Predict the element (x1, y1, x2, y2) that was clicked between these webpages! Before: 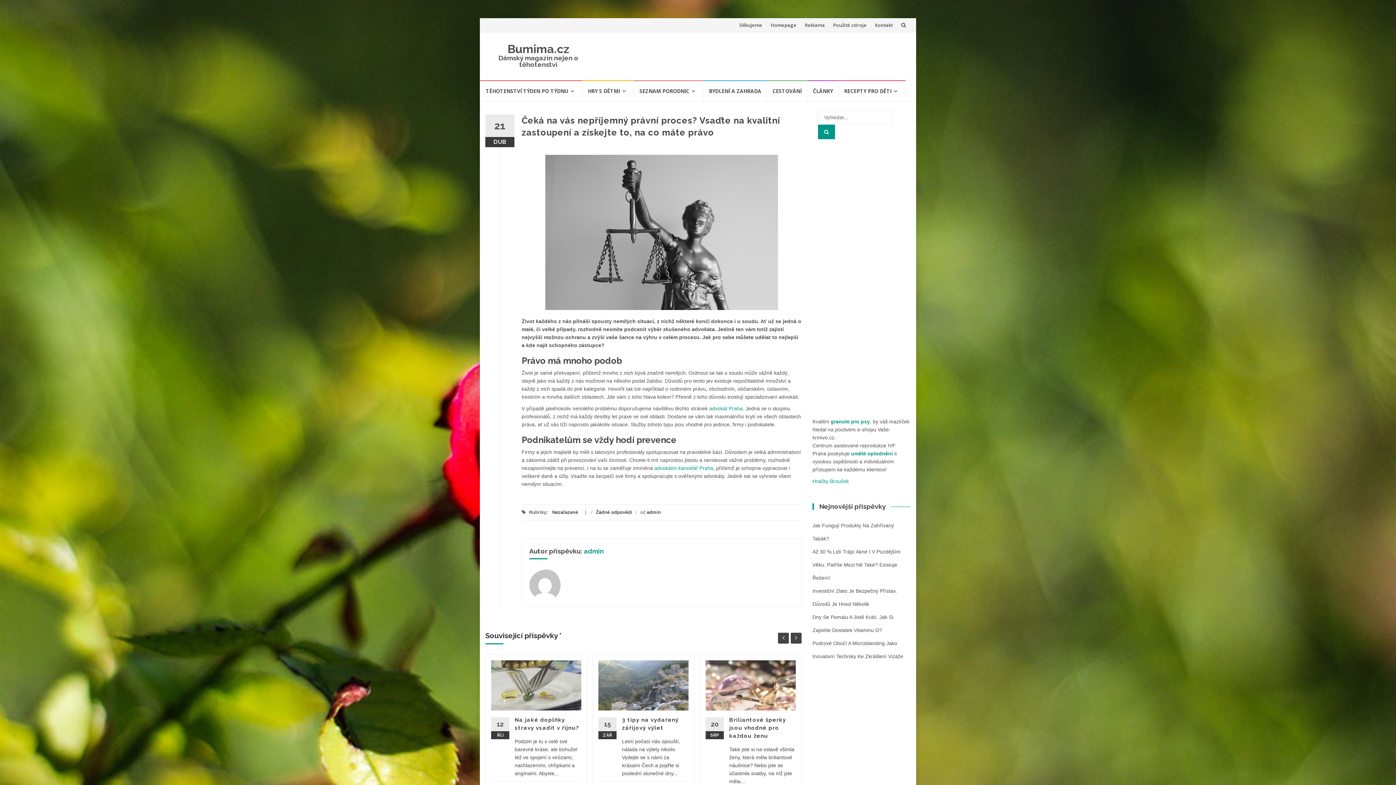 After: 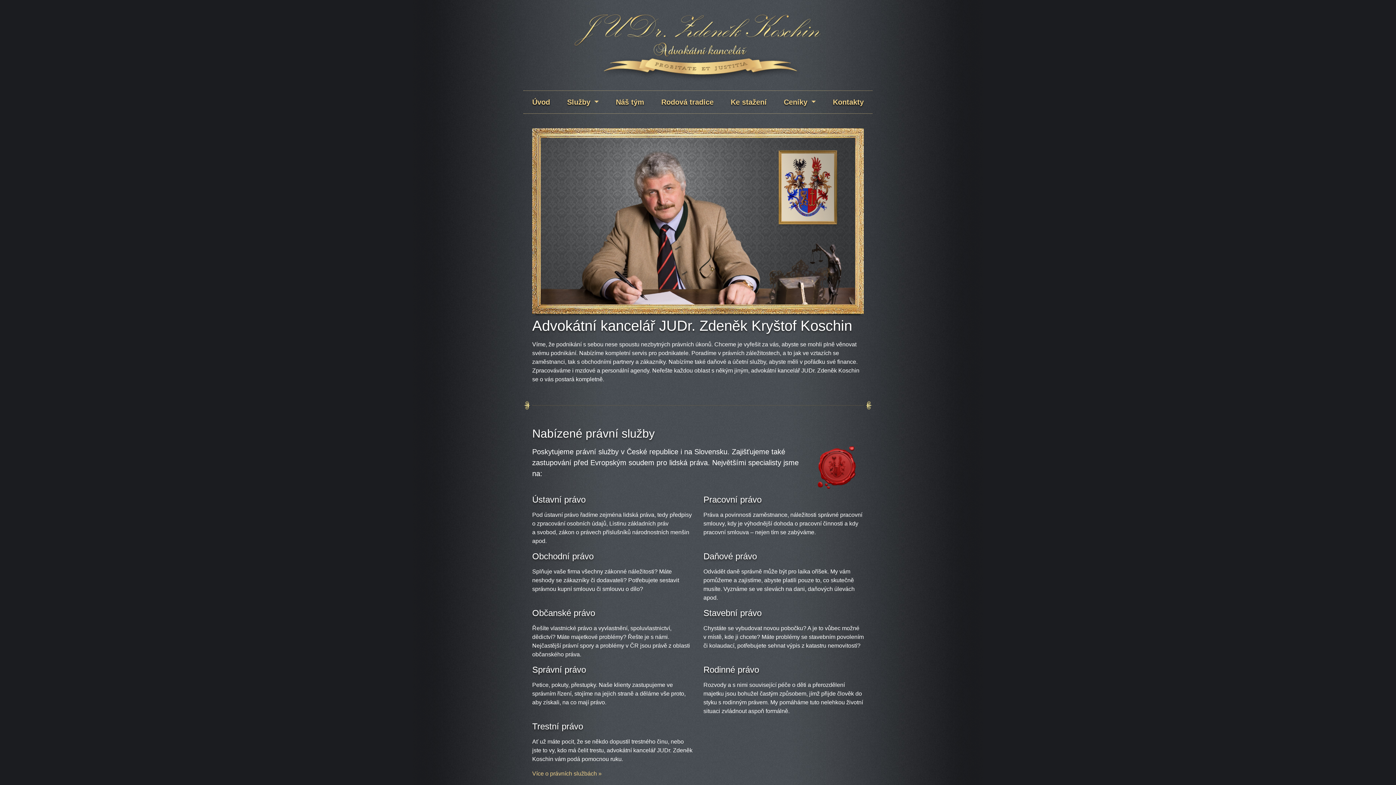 Action: bbox: (654, 465, 713, 471) label: advokátní kancelář Praha